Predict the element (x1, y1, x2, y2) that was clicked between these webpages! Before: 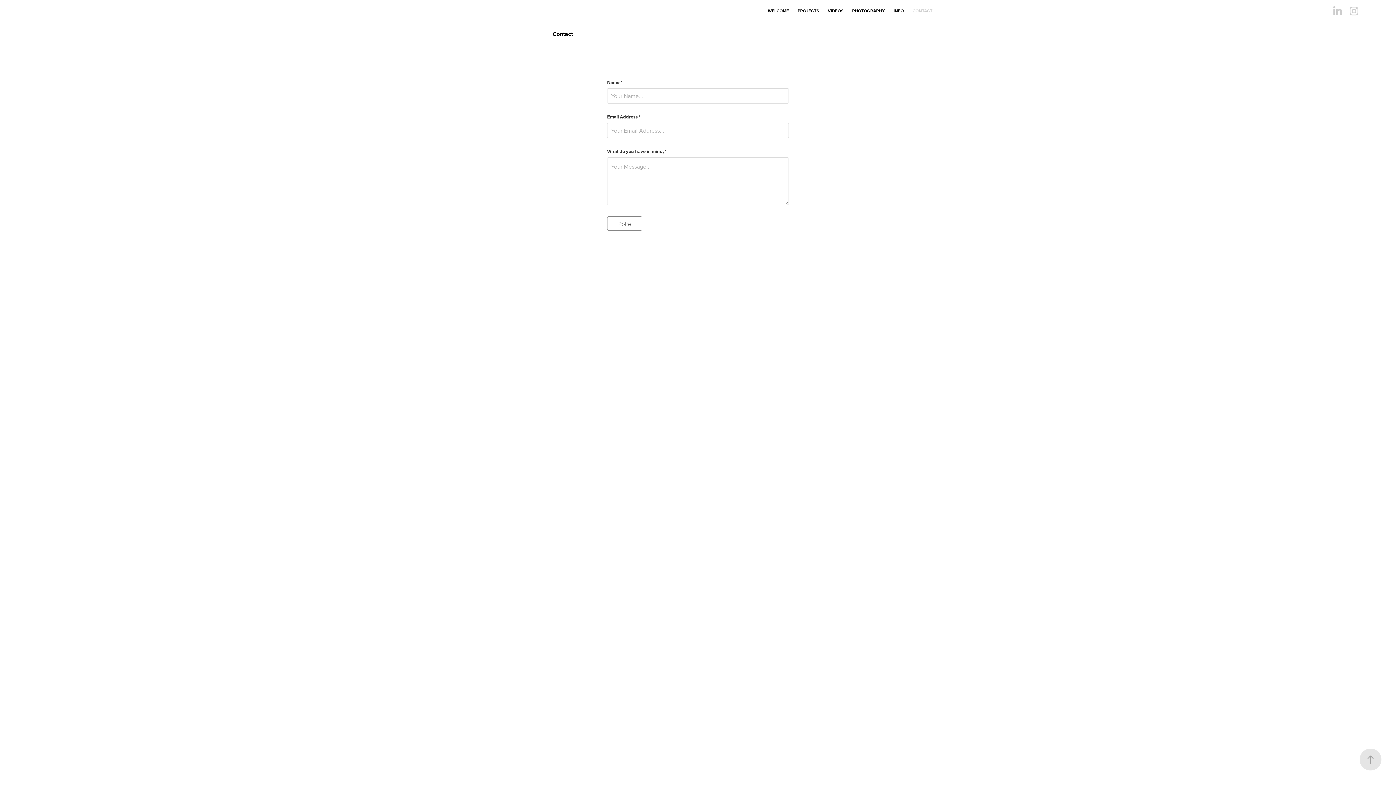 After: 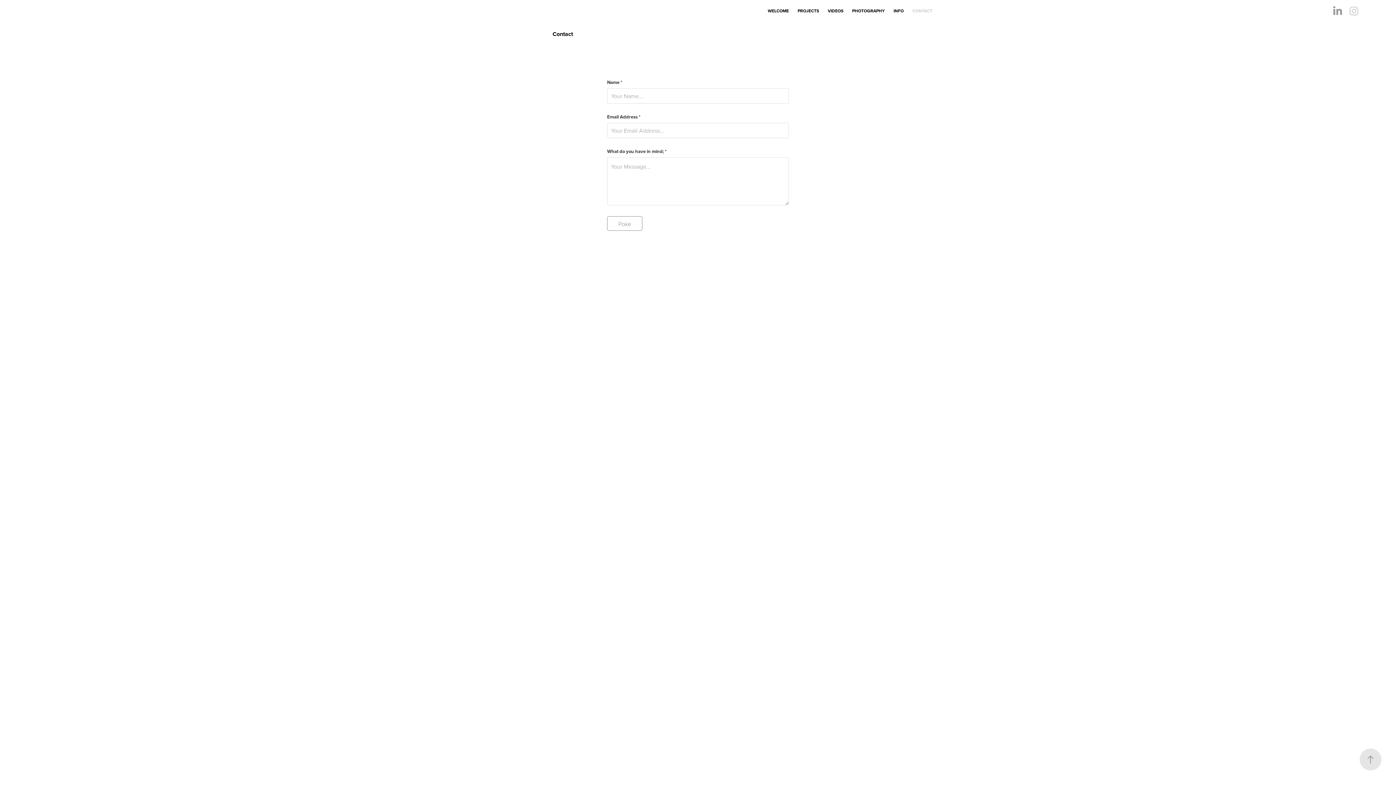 Action: bbox: (1329, 2, 1346, 19)